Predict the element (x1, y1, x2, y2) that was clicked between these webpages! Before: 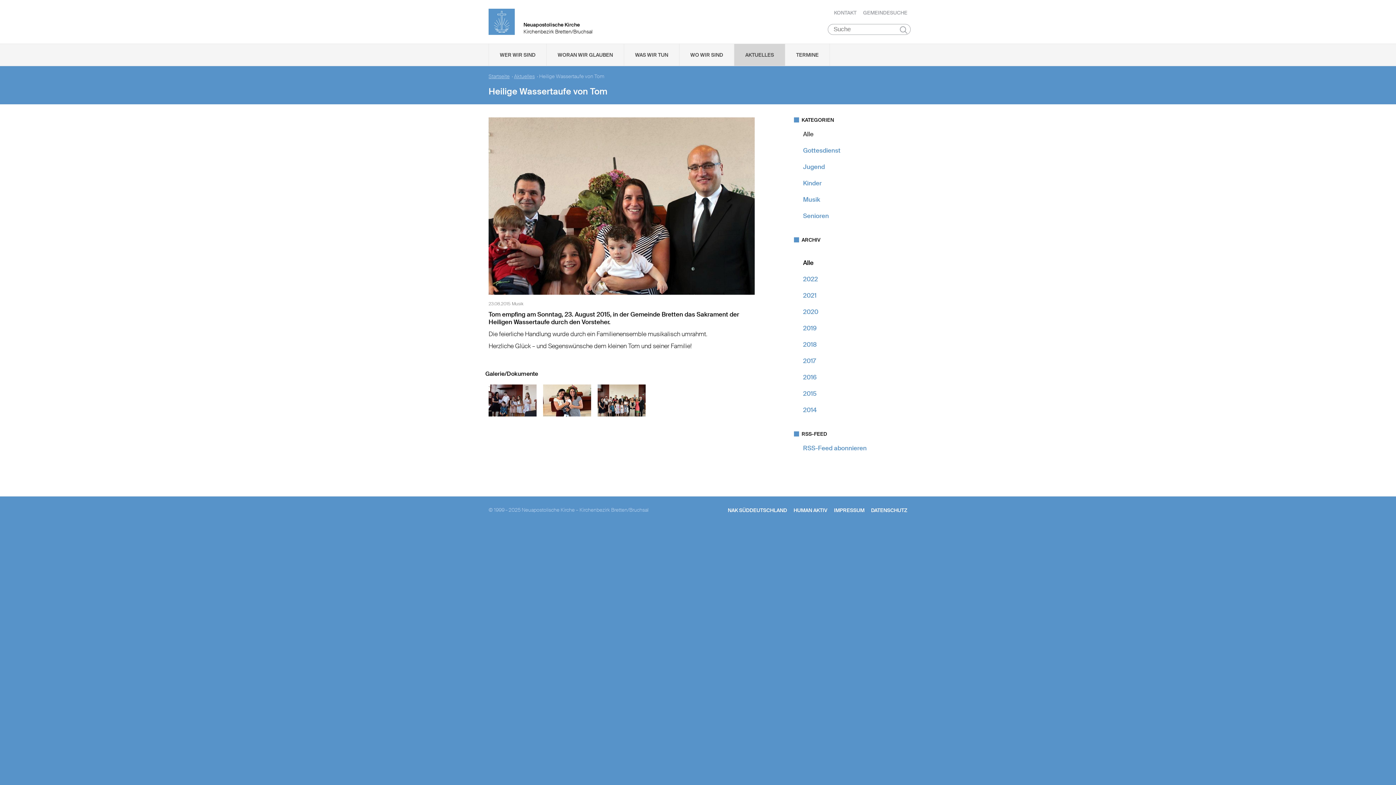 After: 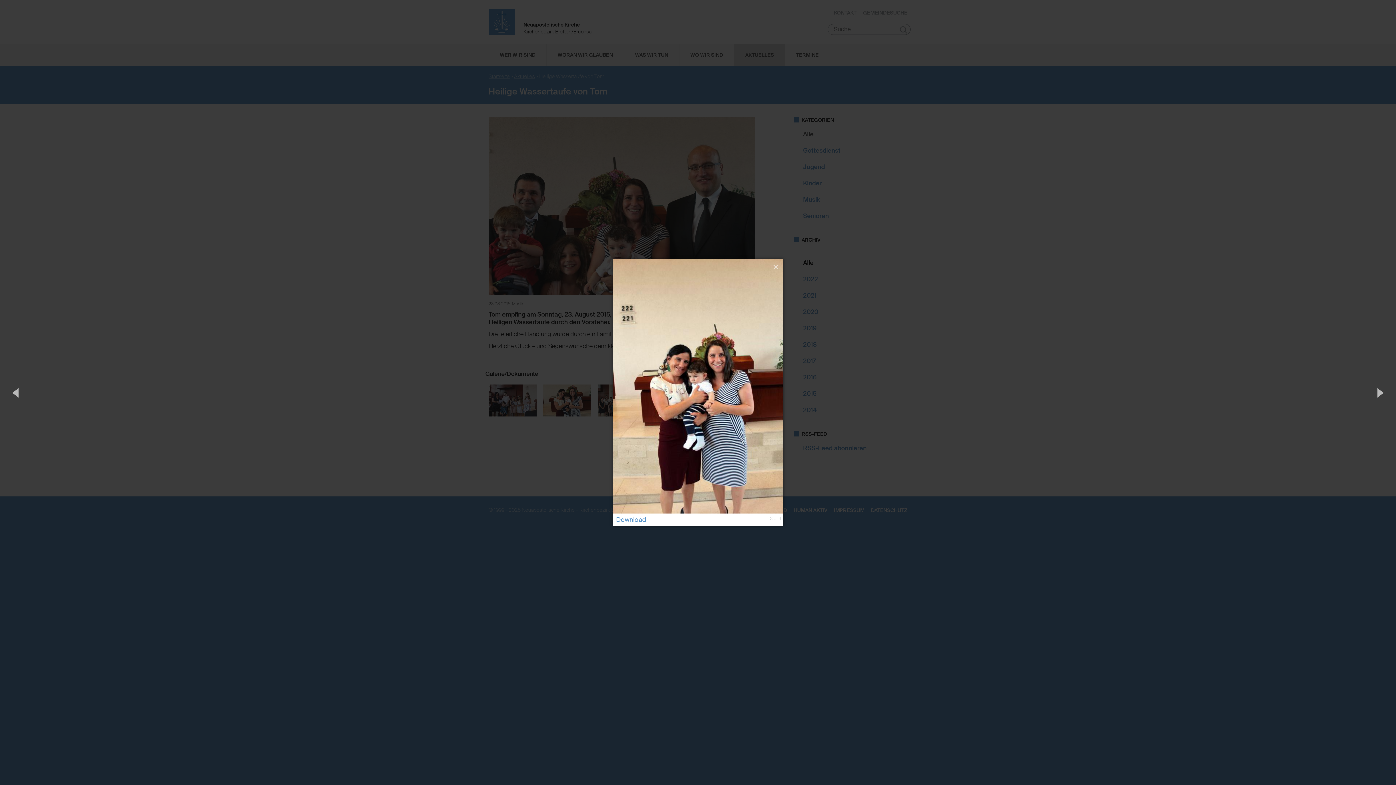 Action: bbox: (543, 411, 591, 418)